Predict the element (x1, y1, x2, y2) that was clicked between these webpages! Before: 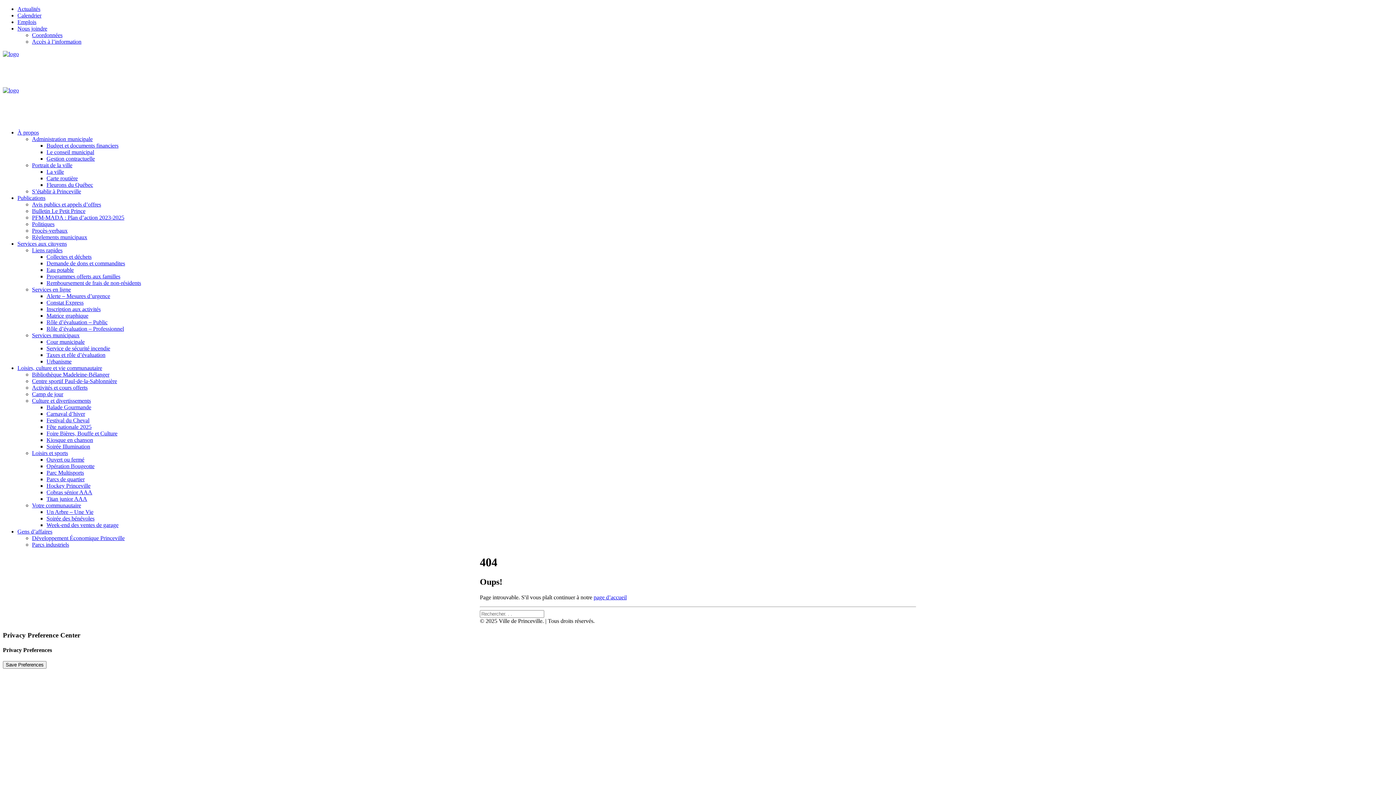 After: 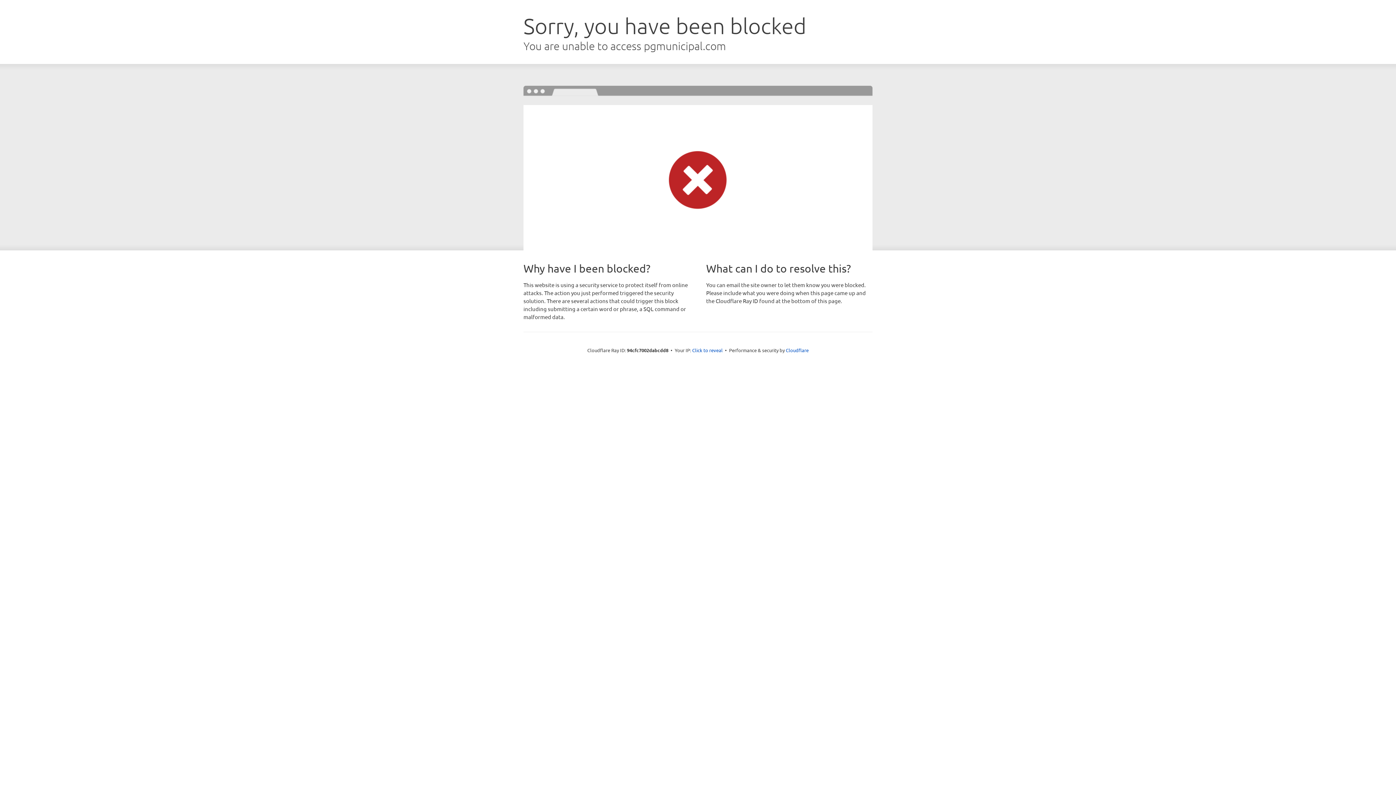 Action: label: Rôle d’évaluation – Public bbox: (46, 319, 107, 325)